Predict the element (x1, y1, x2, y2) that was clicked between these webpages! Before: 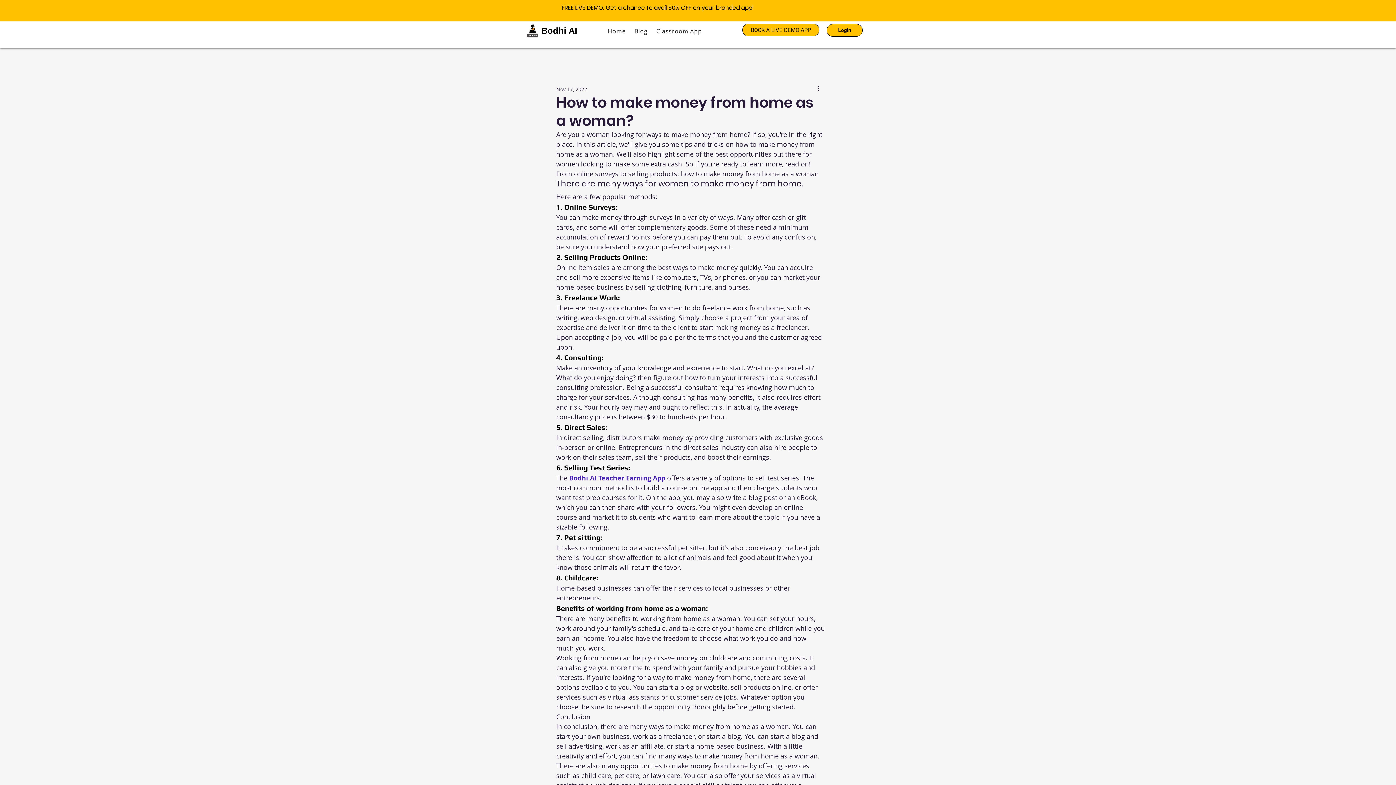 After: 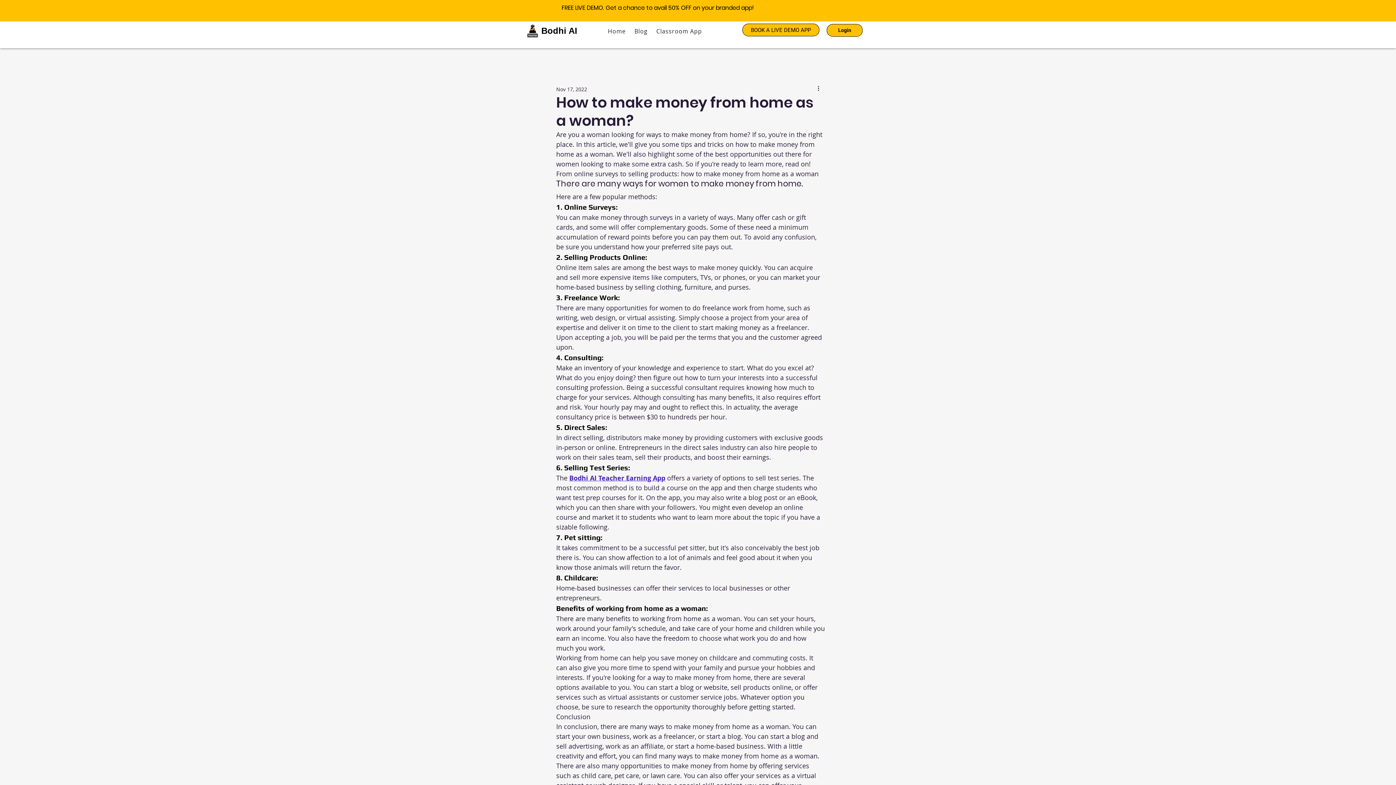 Action: bbox: (569, 473, 665, 482) label: Bodhi AI Teacher Earning App